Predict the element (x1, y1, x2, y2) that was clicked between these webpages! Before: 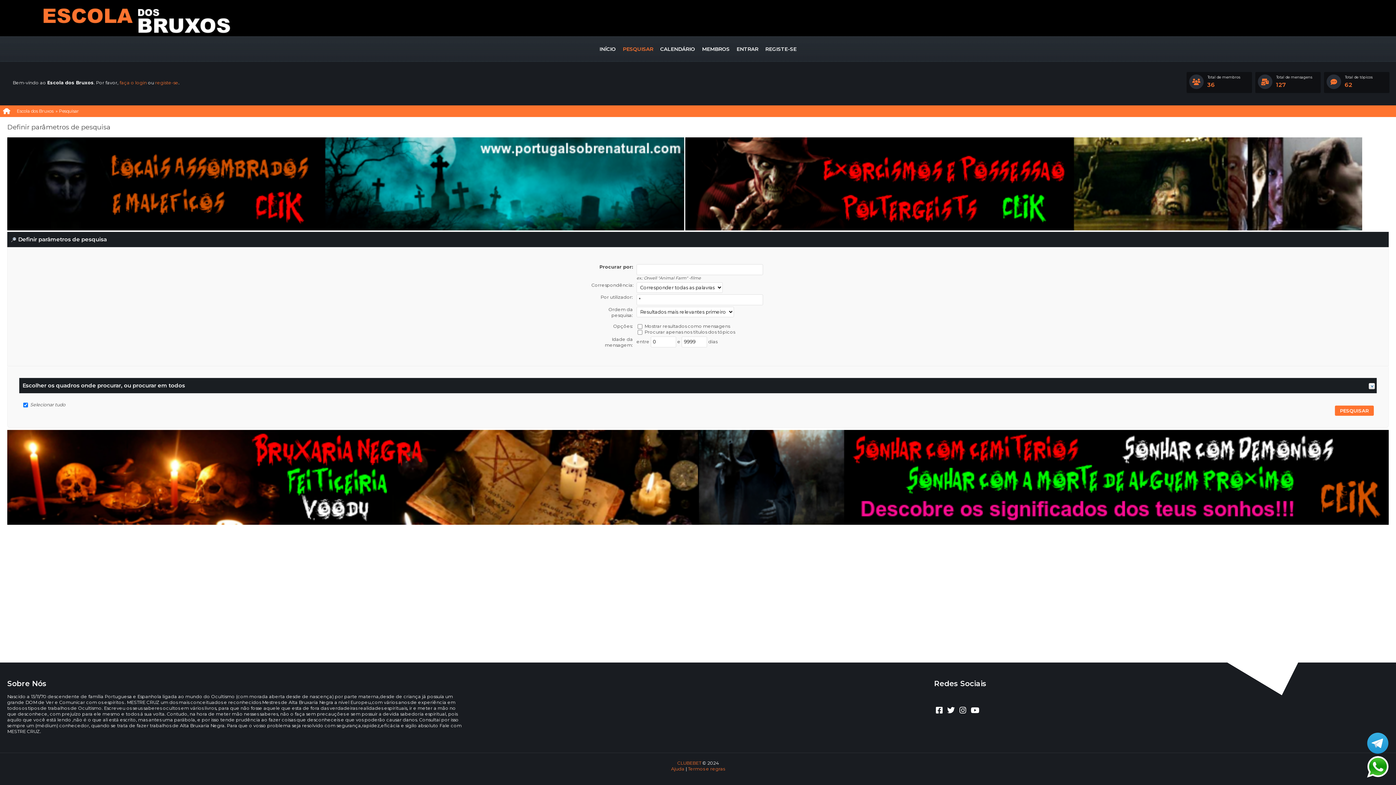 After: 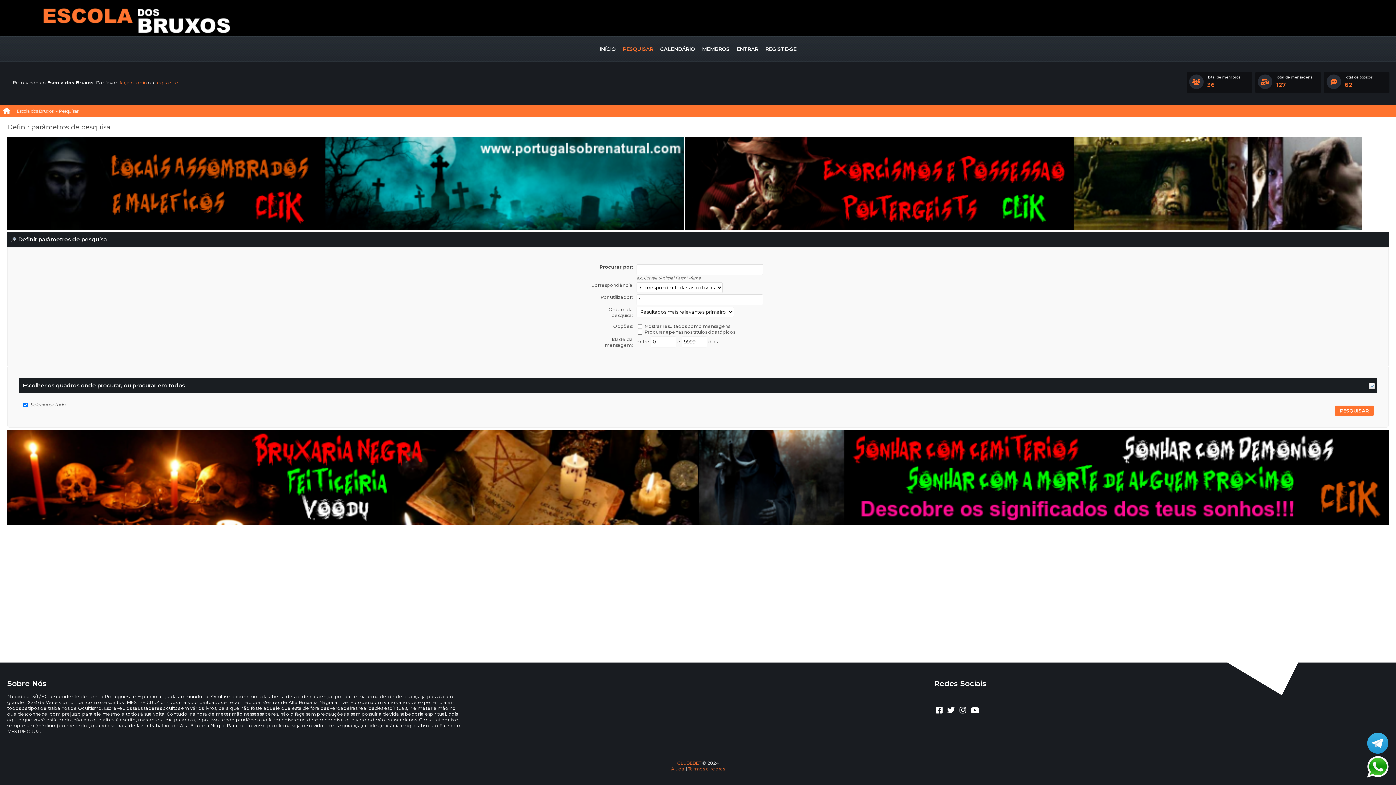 Action: bbox: (58, 108, 78, 114) label: Pesquisar